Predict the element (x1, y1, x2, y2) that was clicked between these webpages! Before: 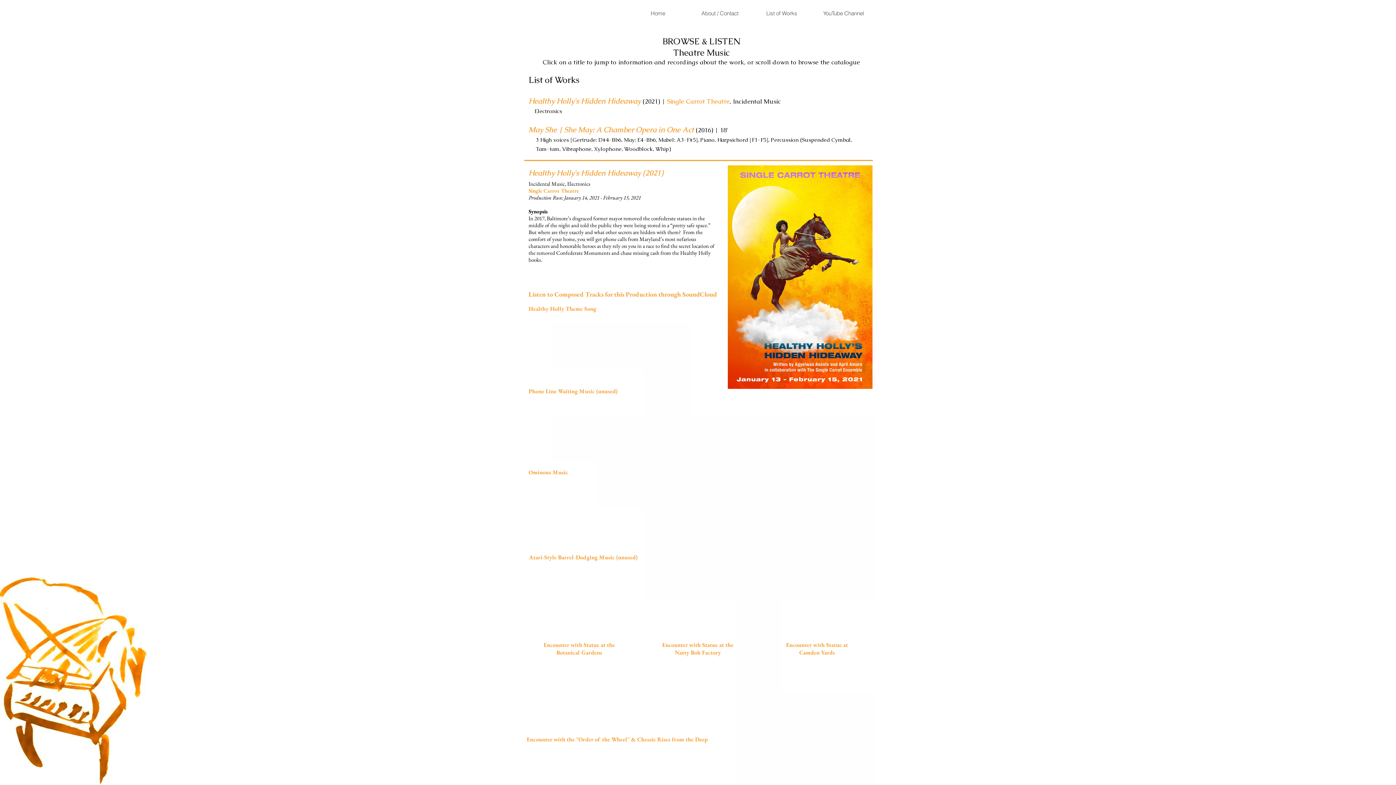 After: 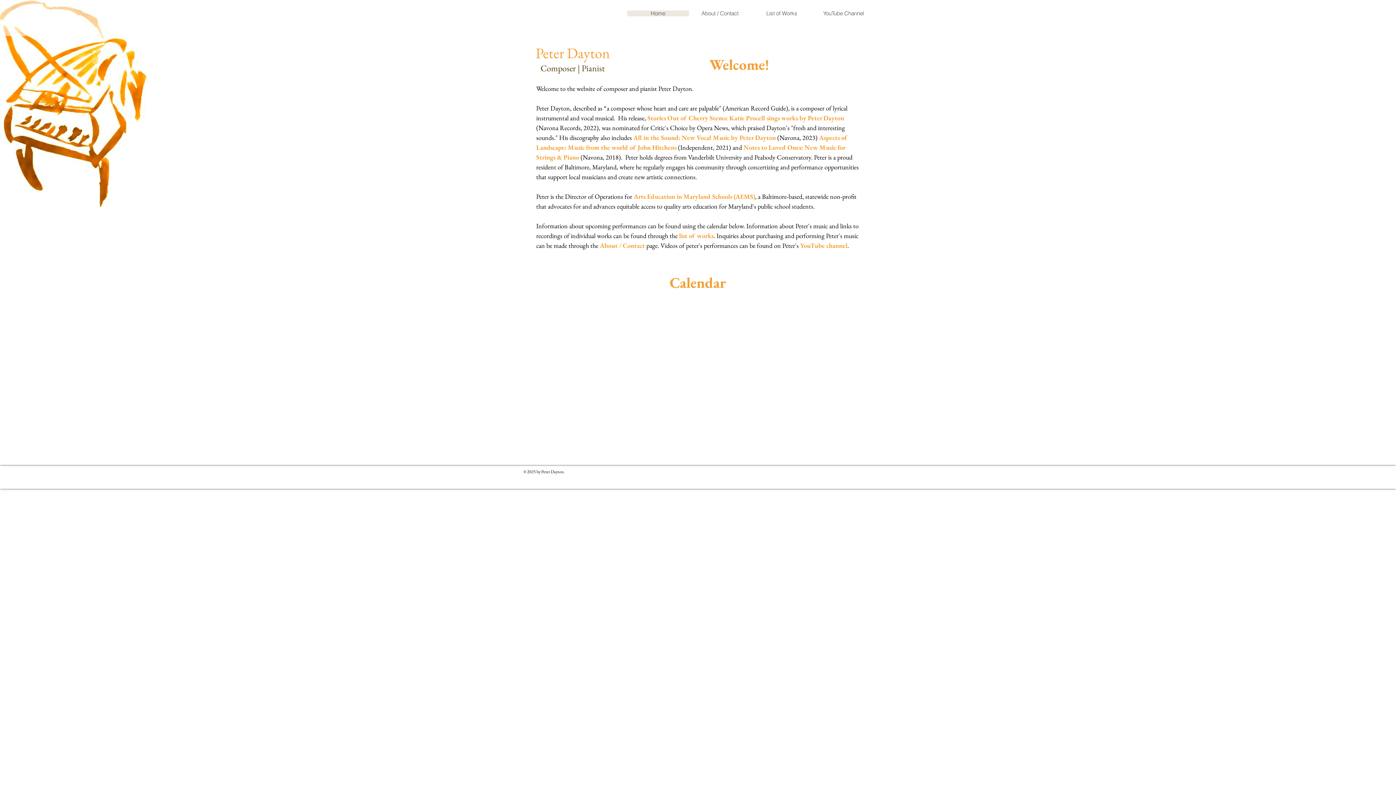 Action: label: Home bbox: (627, 10, 689, 16)